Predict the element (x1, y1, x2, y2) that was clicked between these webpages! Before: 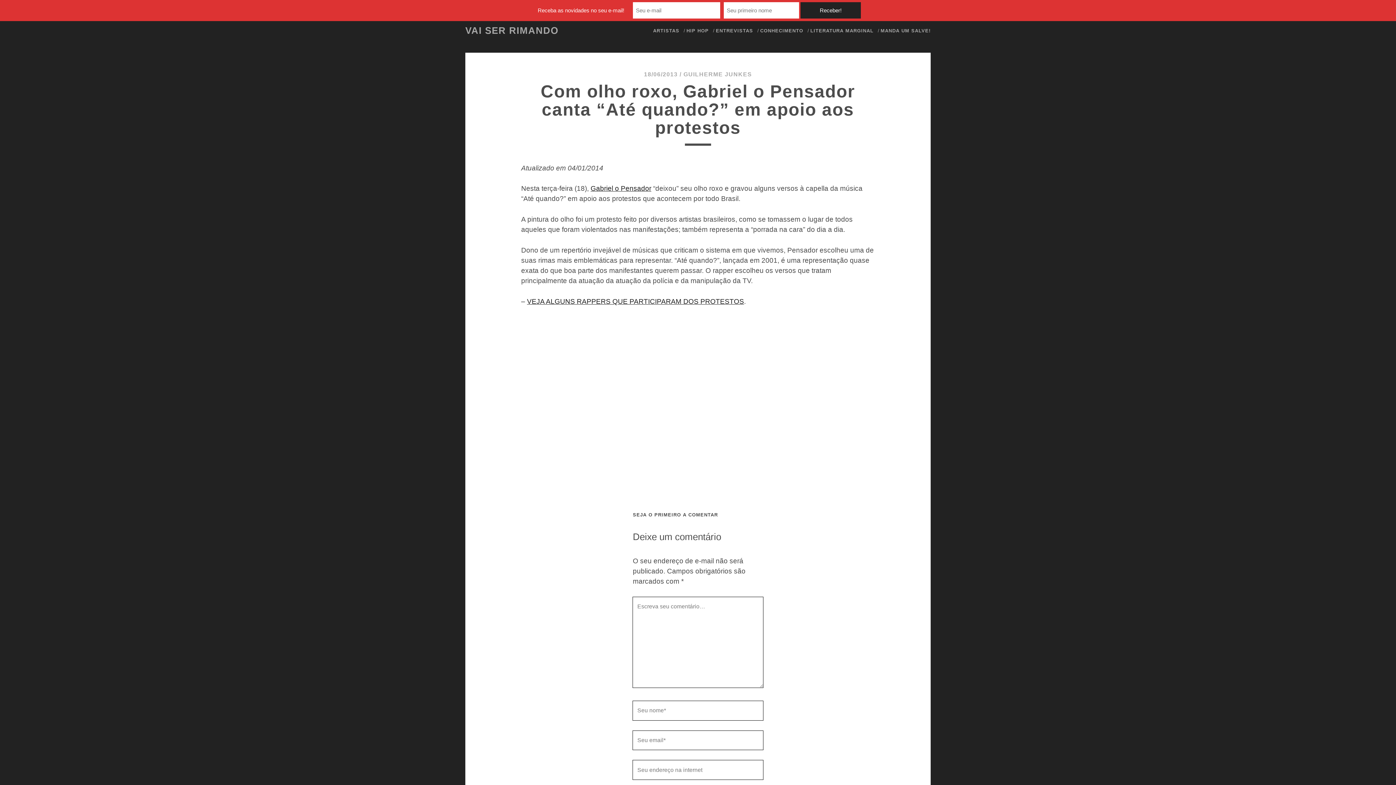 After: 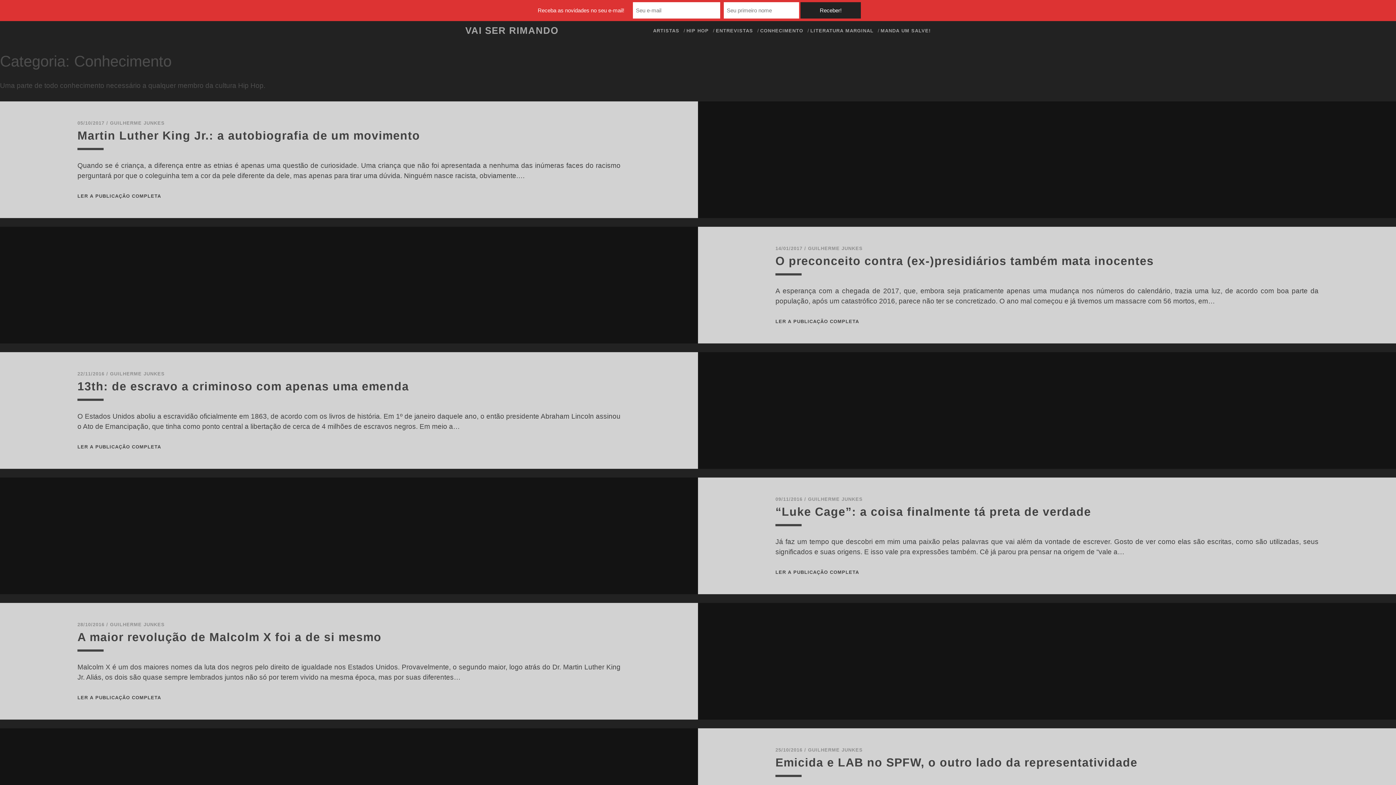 Action: label: CONHECIMENTO bbox: (760, 26, 803, 35)